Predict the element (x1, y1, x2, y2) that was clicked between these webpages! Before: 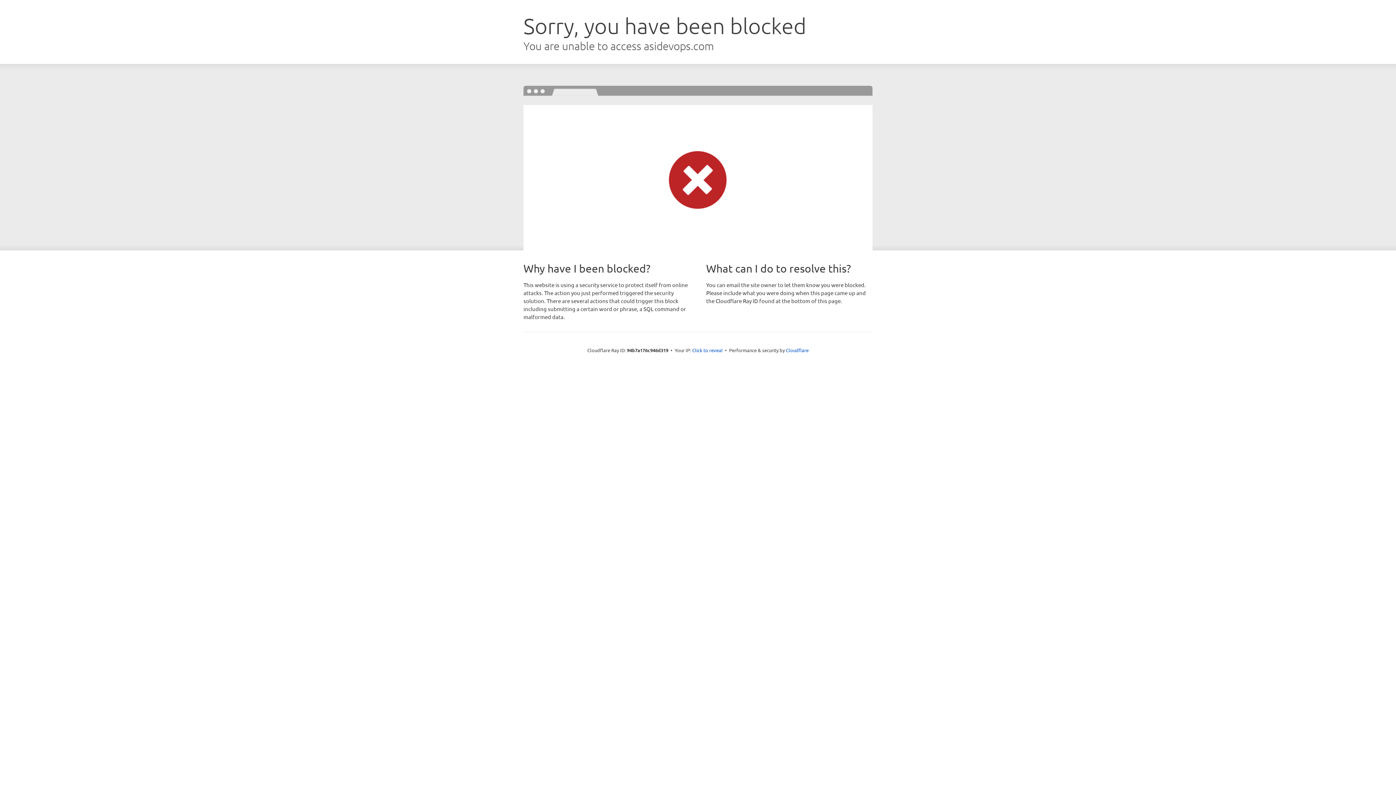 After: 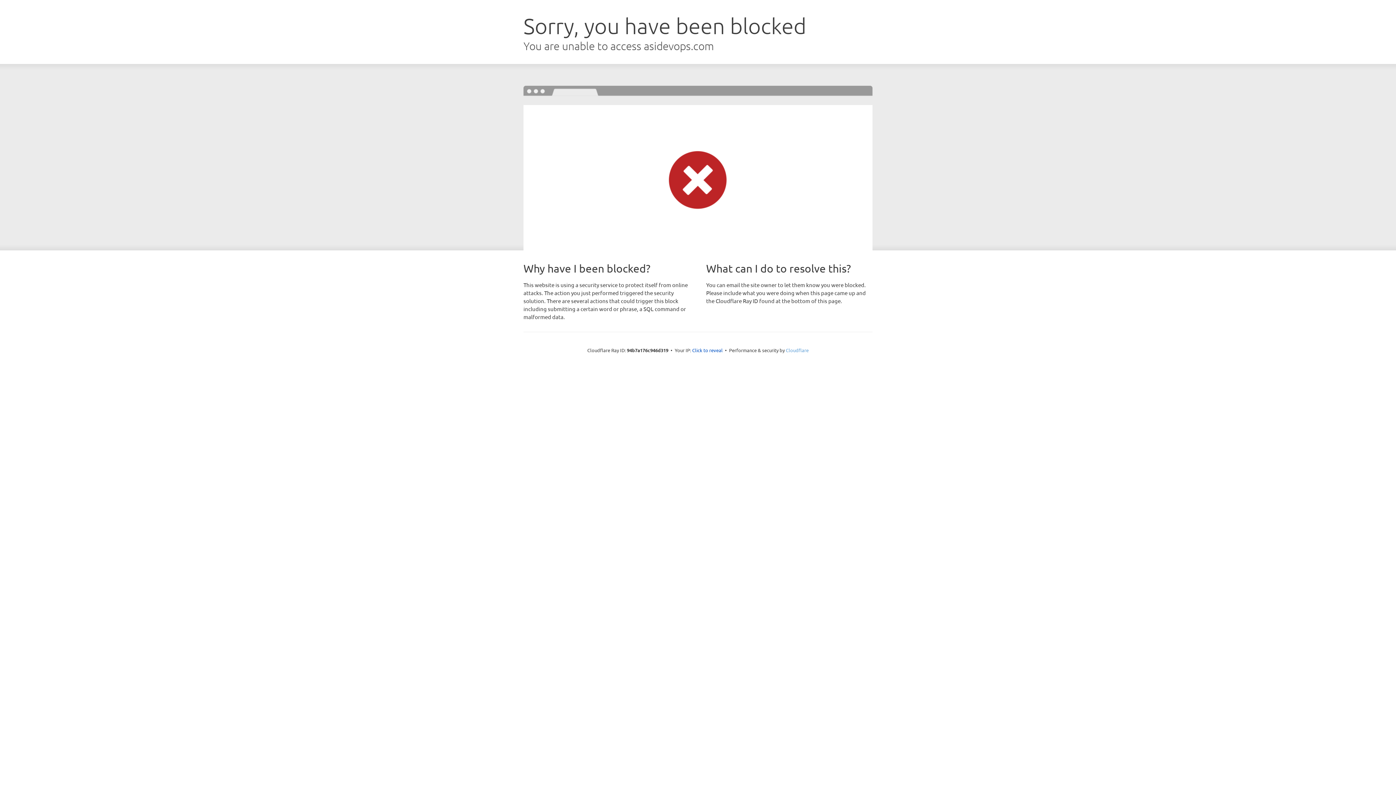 Action: bbox: (786, 347, 808, 353) label: Cloudflare